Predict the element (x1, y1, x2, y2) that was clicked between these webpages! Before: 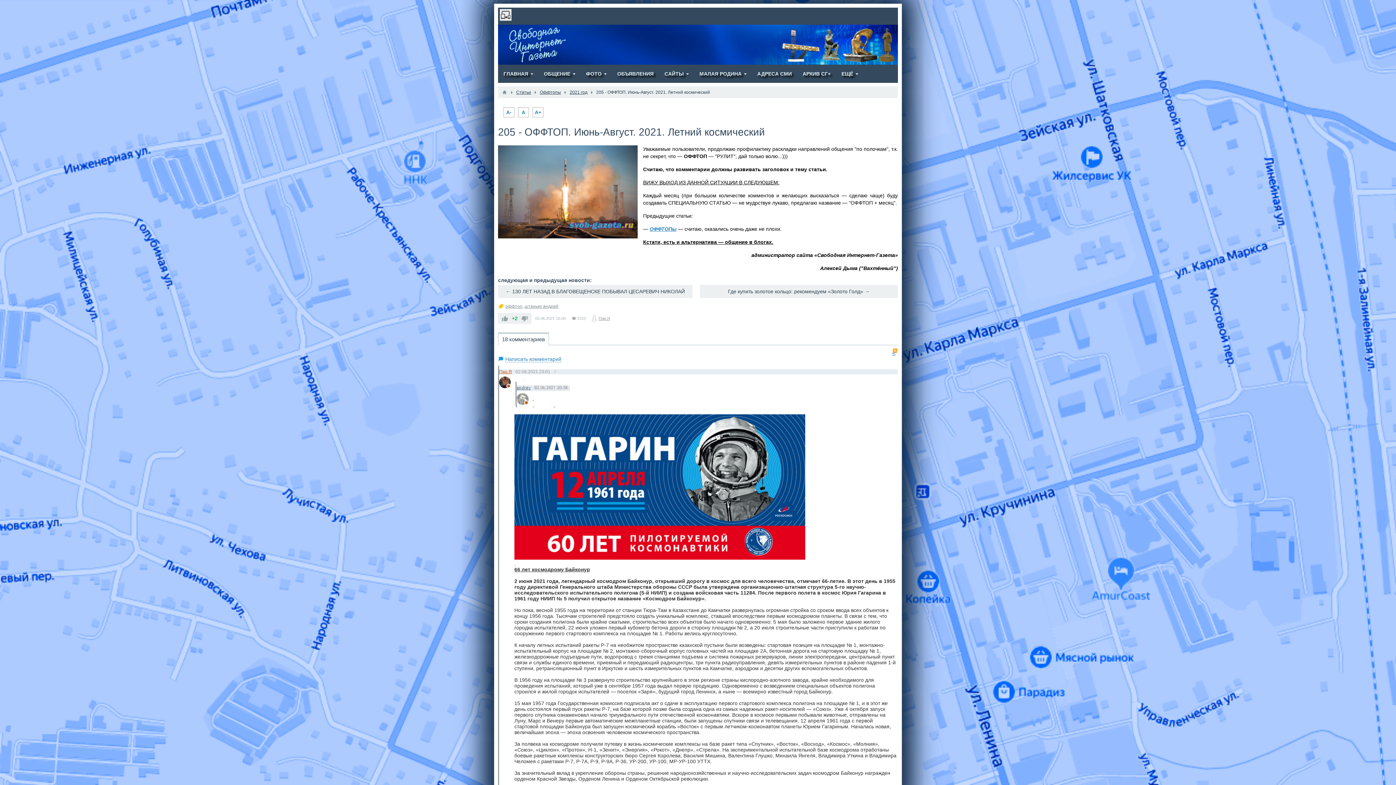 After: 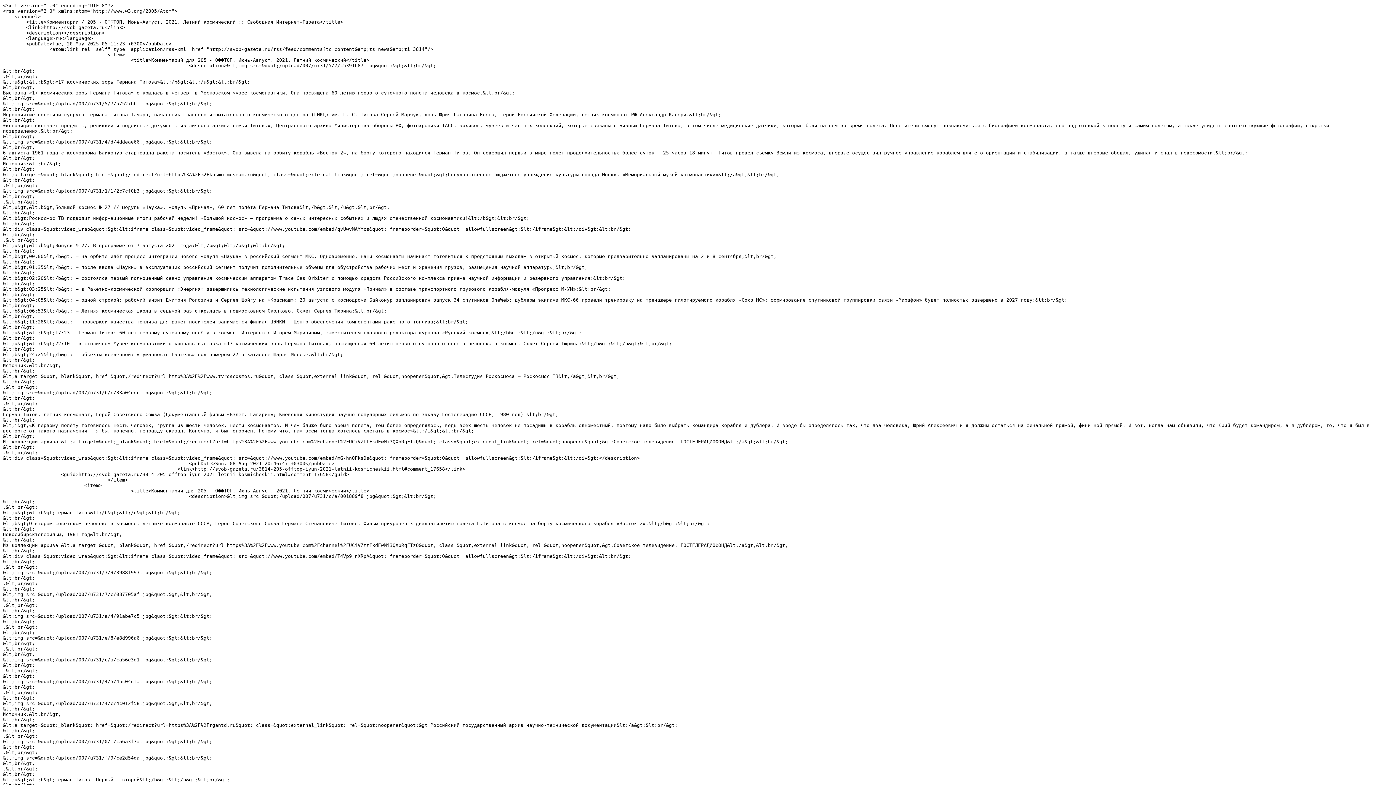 Action: bbox: (892, 345, 898, 356) label: RSS